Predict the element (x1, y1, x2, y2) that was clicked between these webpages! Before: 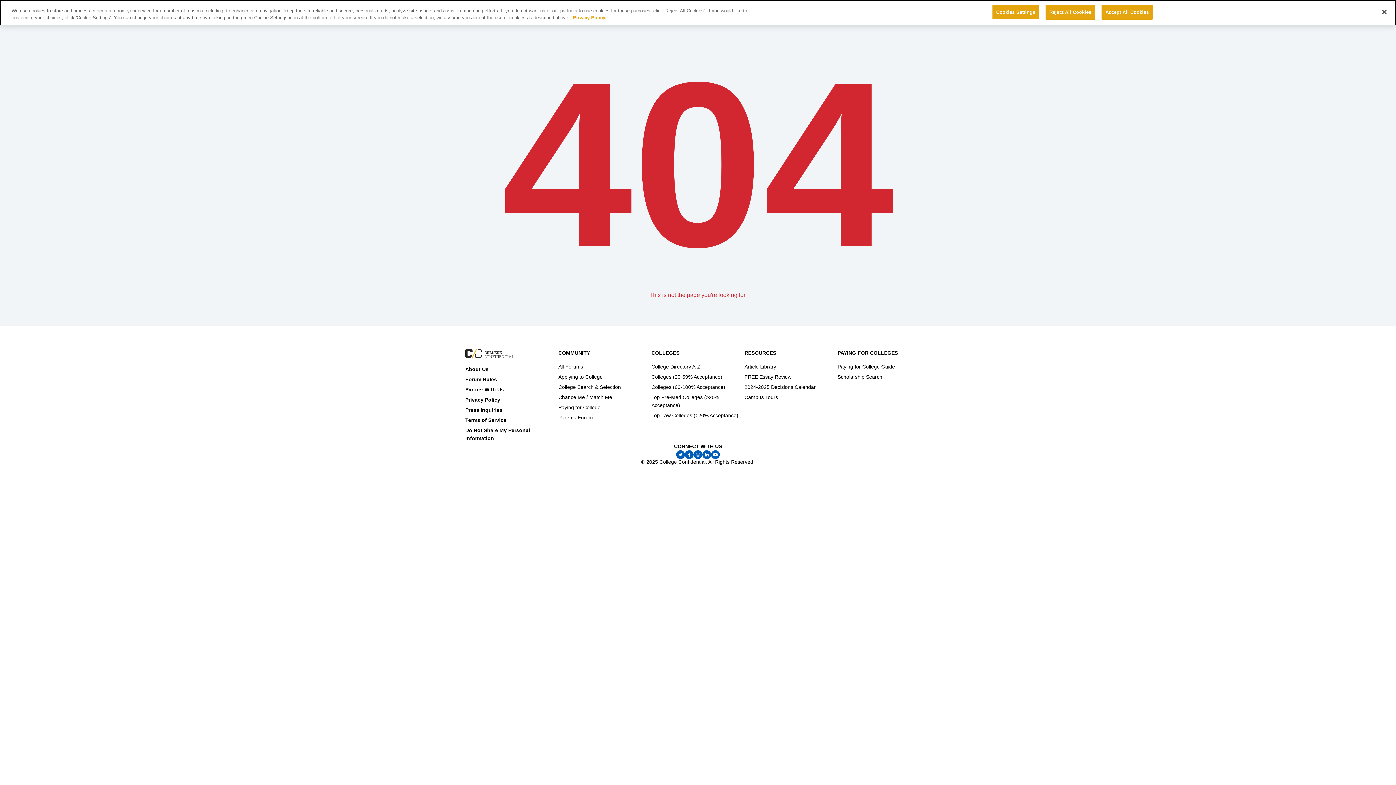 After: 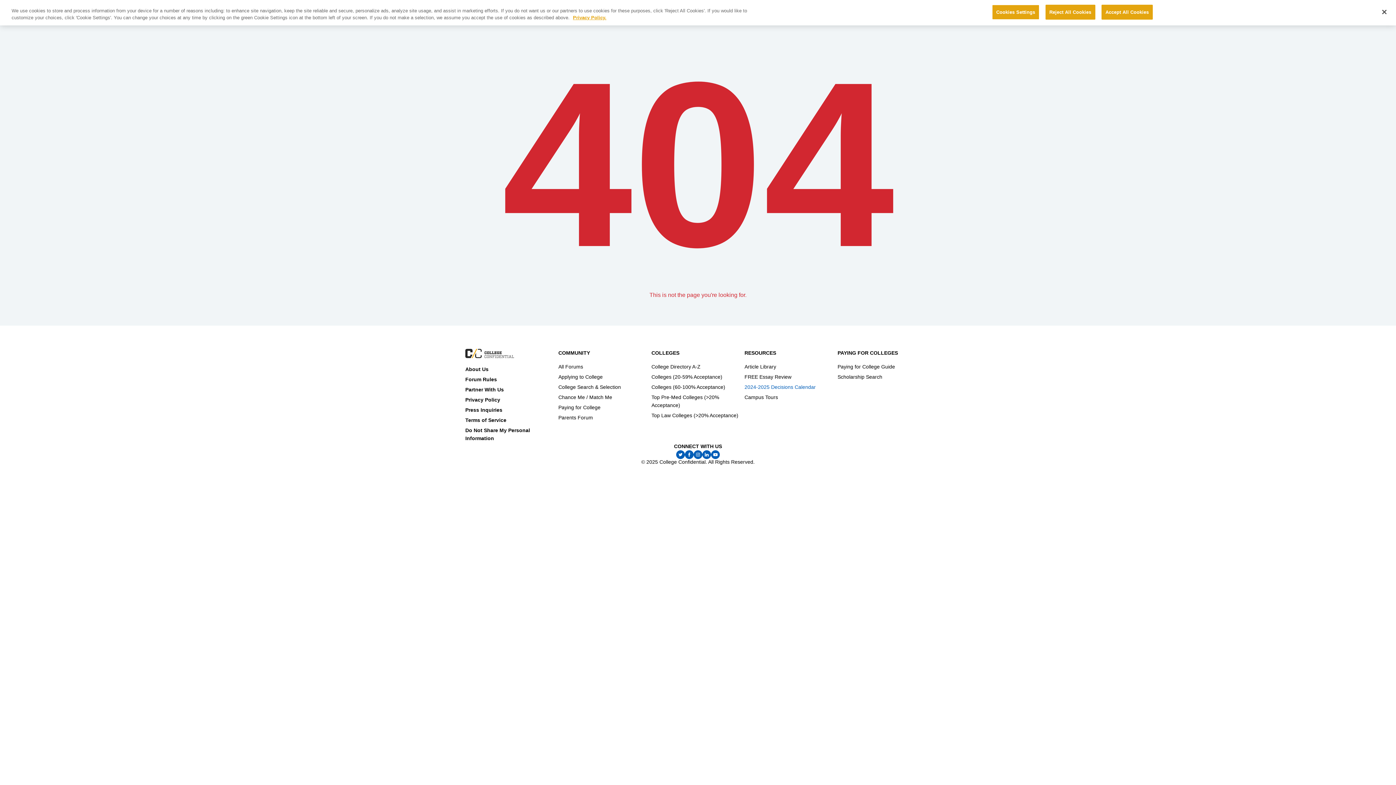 Action: label: 2024-2025 Decisions Calendar bbox: (744, 384, 816, 390)